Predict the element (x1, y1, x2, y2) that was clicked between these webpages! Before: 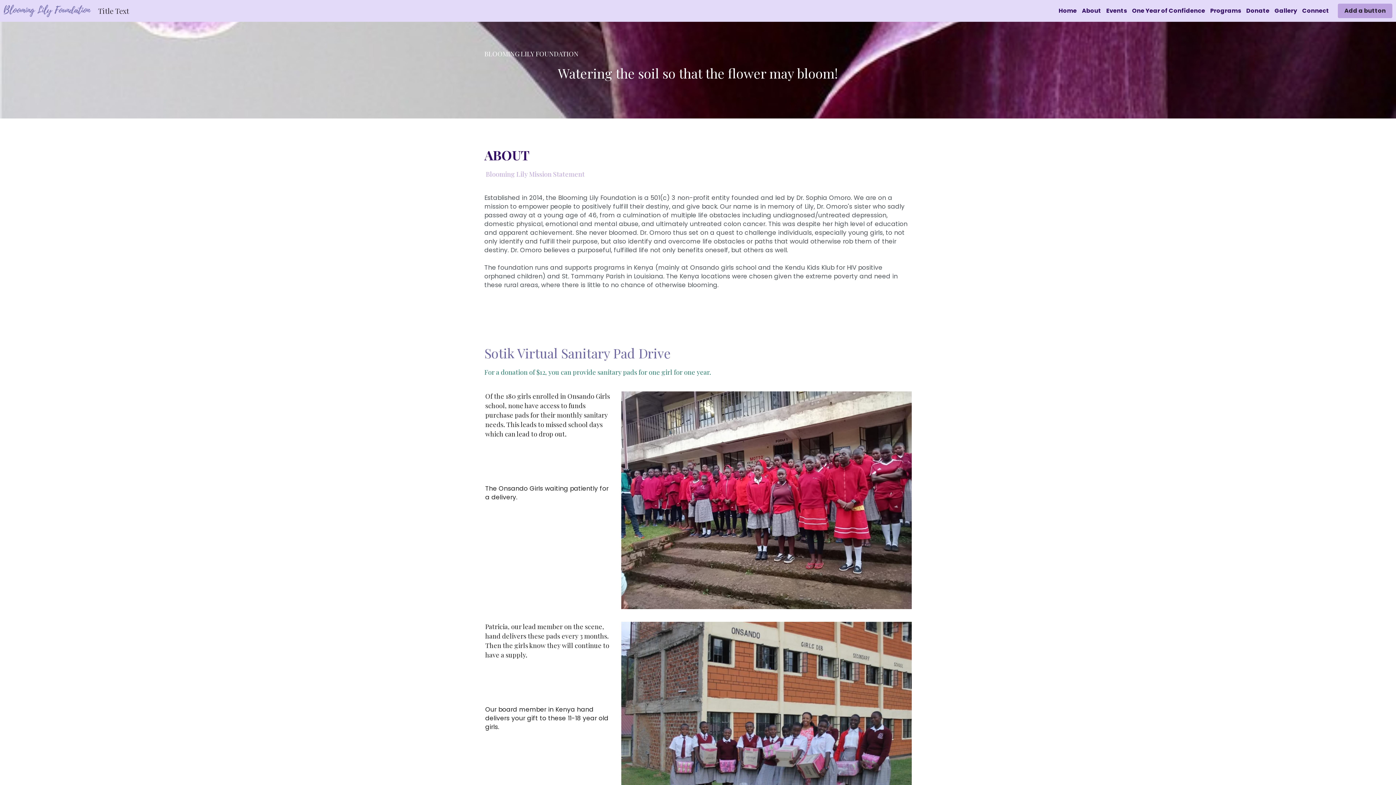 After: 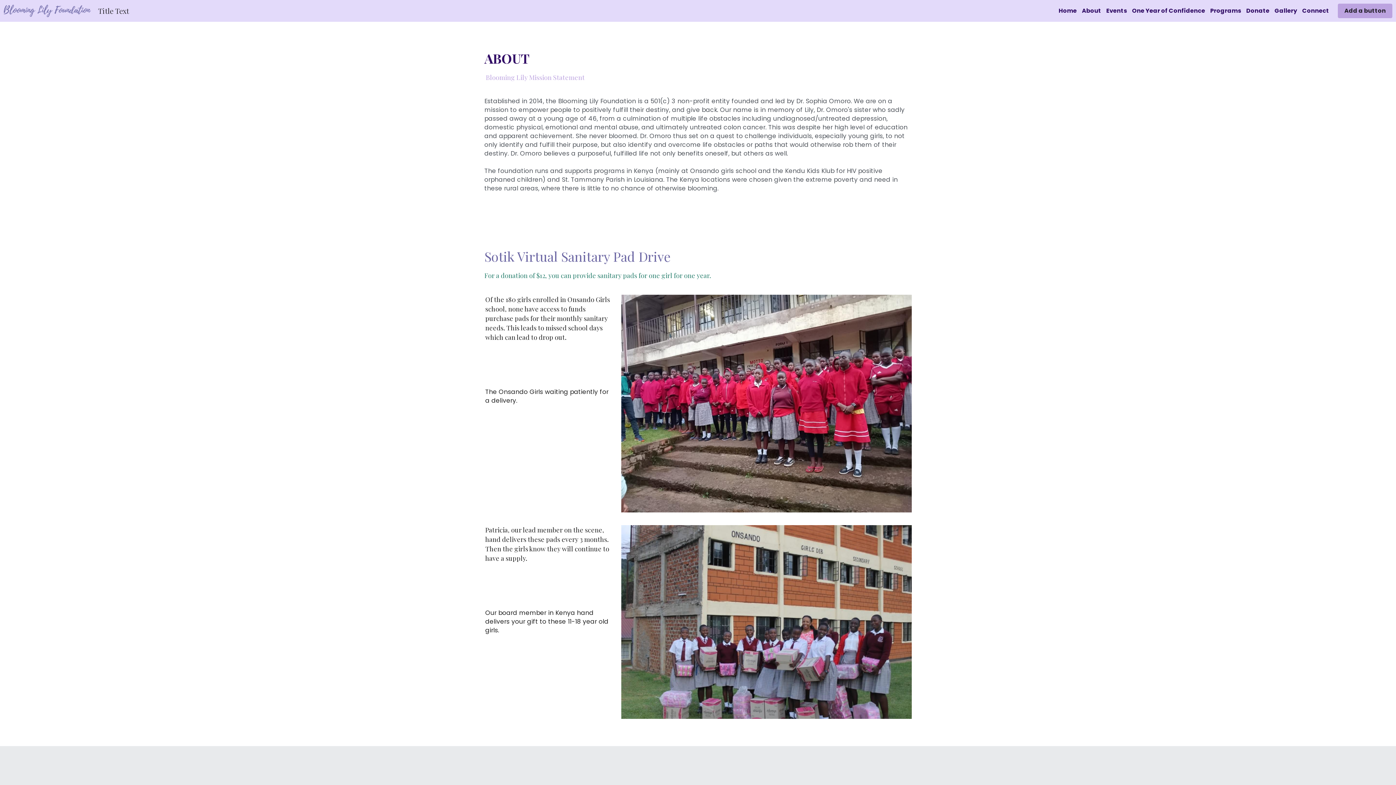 Action: label: About bbox: (1082, 6, 1101, 14)